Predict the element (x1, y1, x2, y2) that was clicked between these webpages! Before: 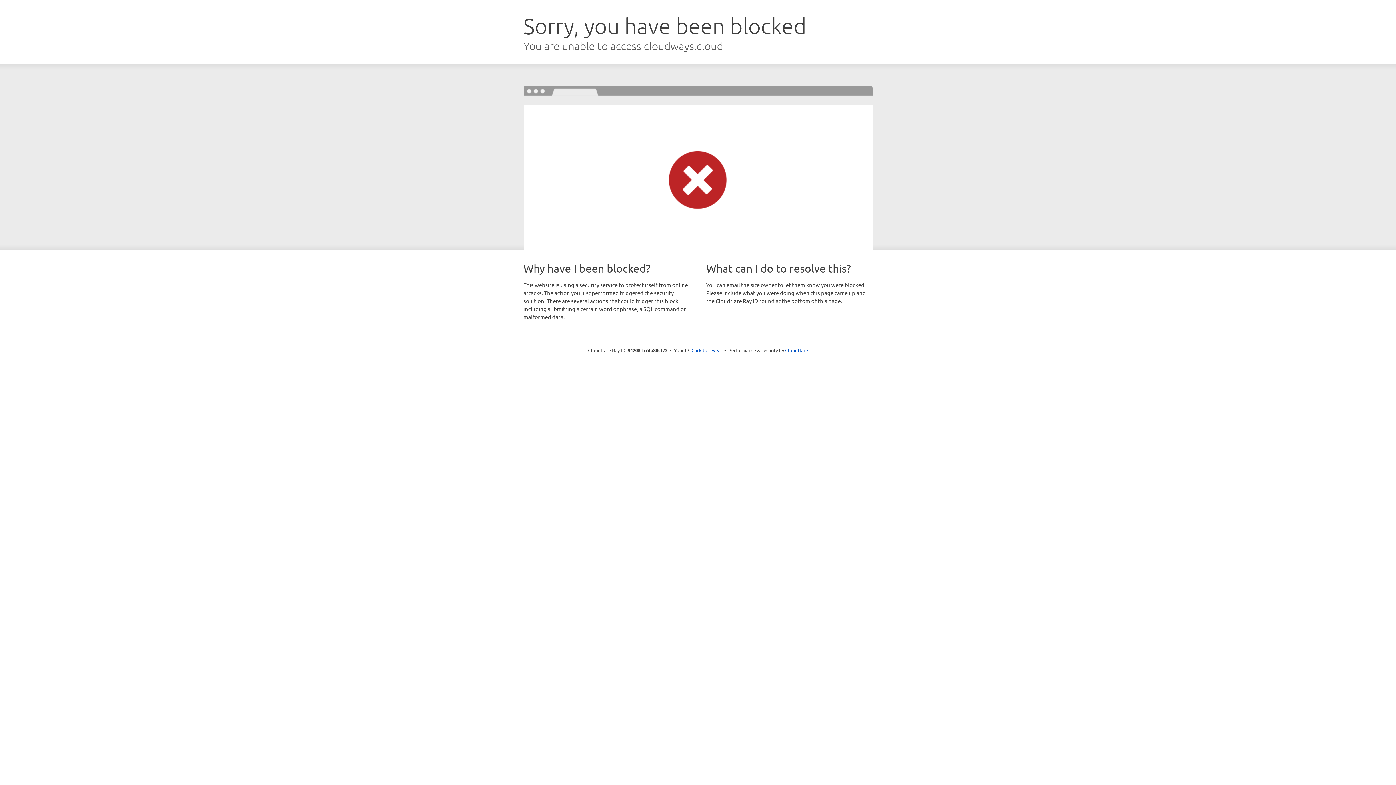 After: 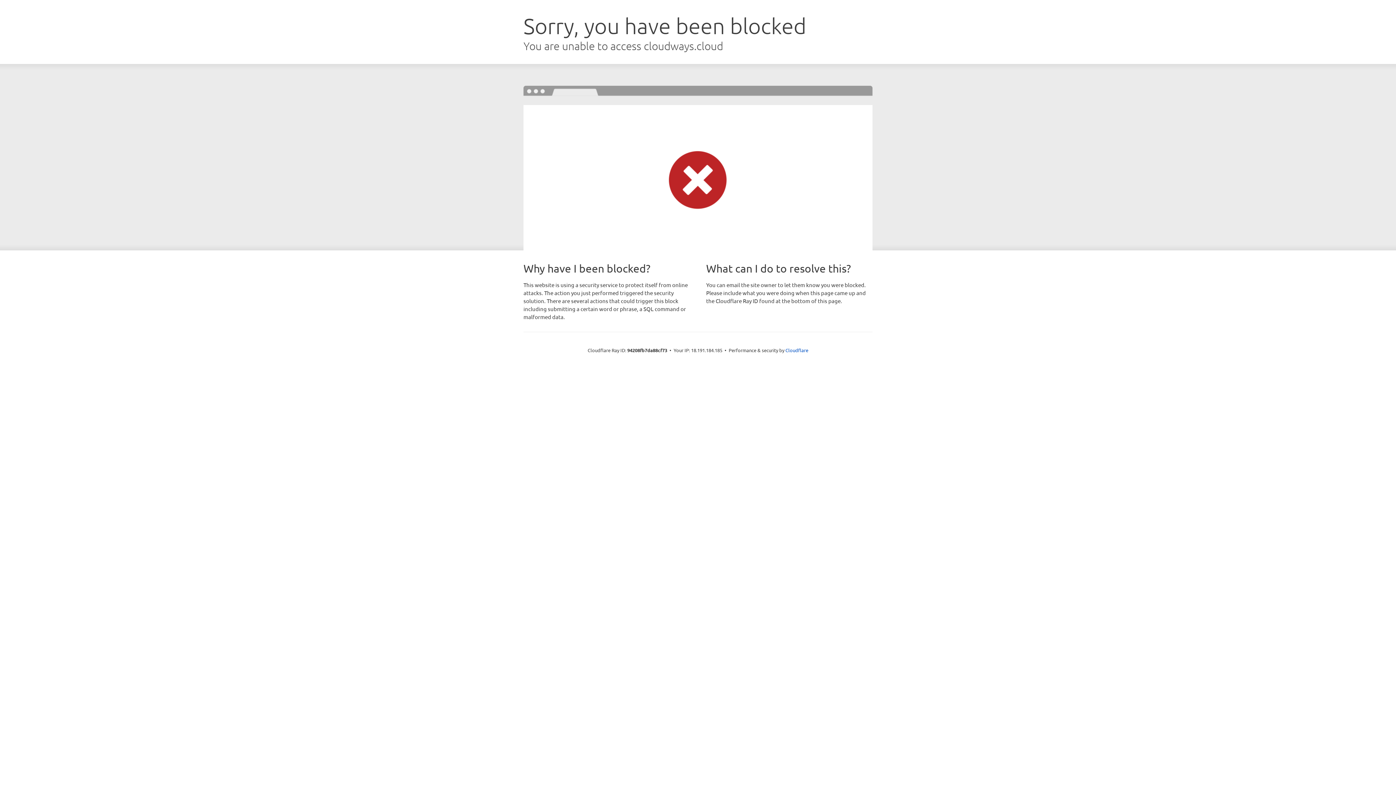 Action: bbox: (691, 346, 722, 353) label: Click to reveal